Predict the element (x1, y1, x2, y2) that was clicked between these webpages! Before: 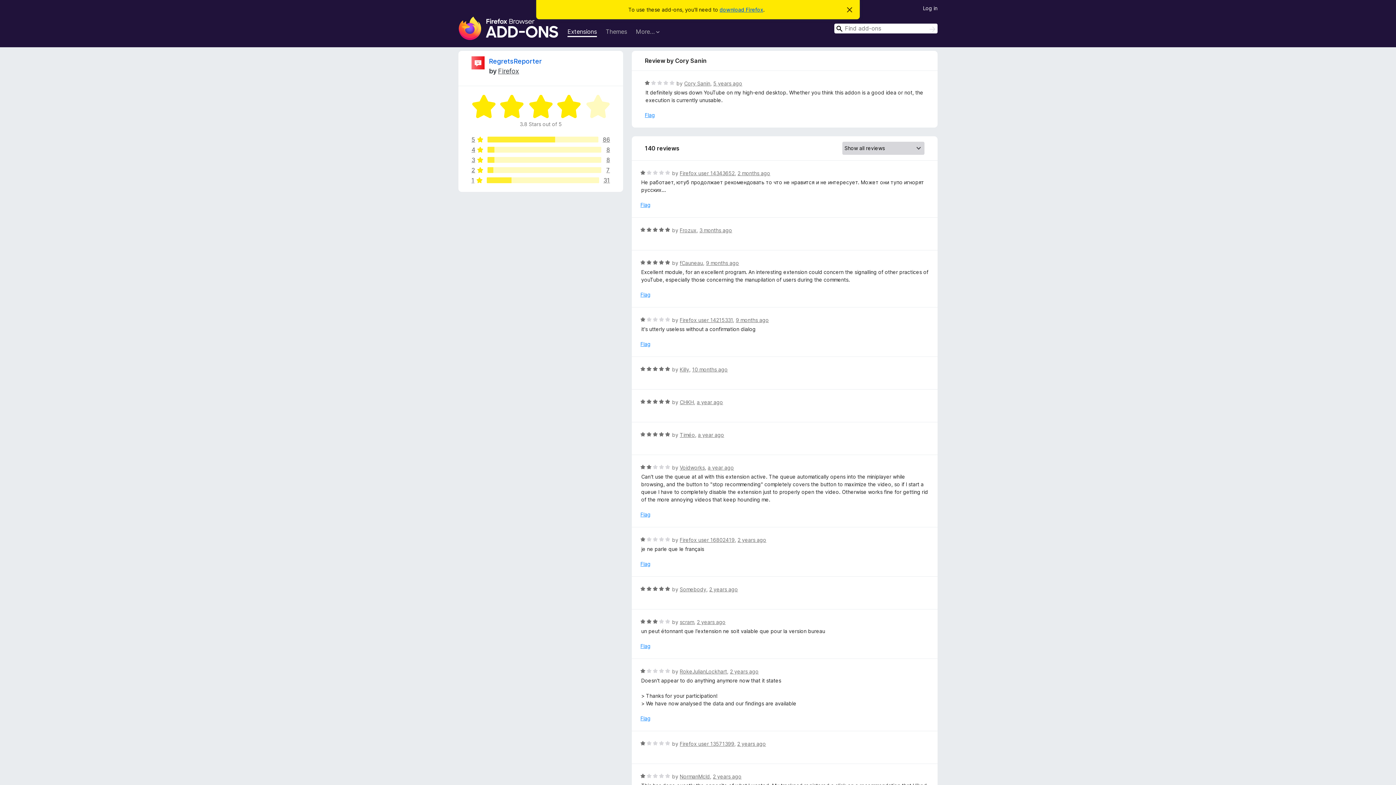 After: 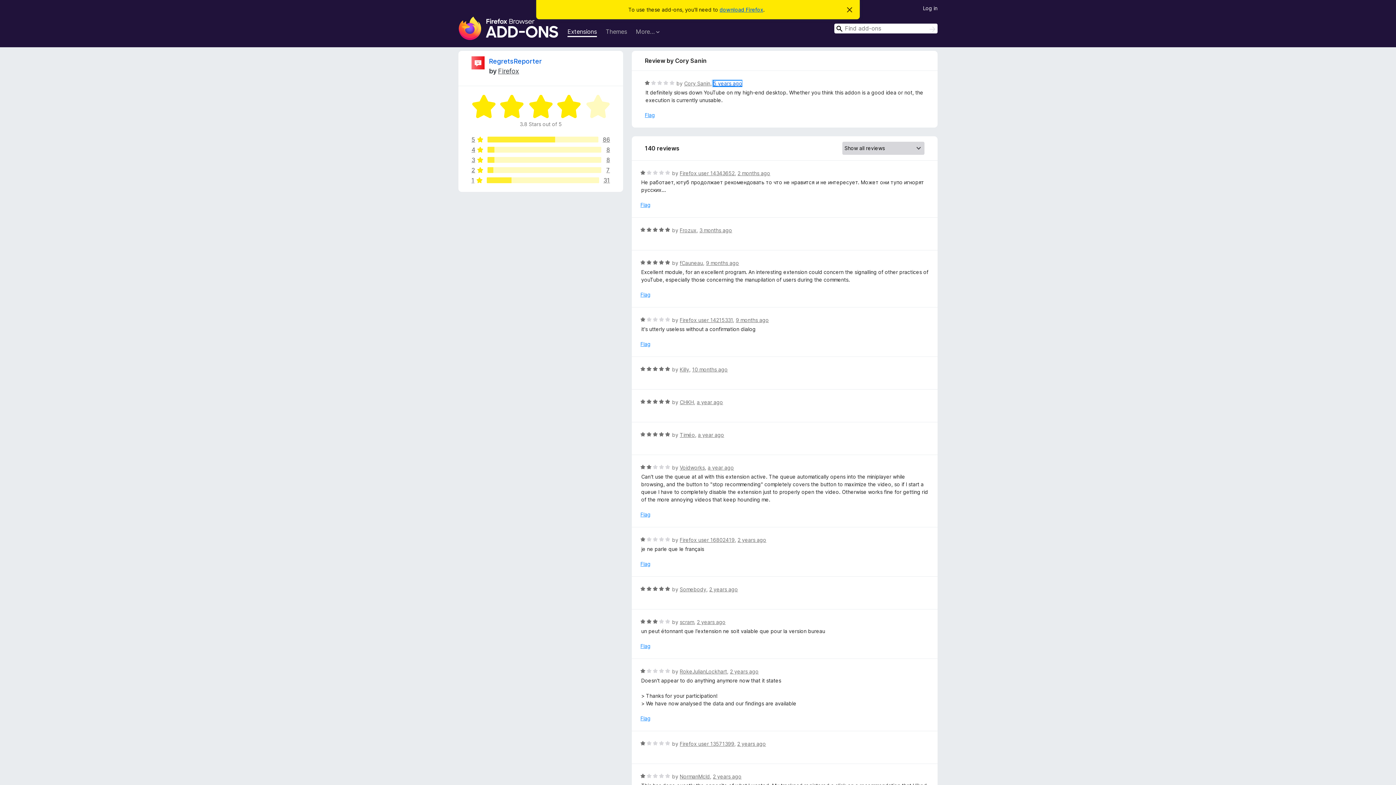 Action: bbox: (713, 80, 742, 86) label: 5 years ago